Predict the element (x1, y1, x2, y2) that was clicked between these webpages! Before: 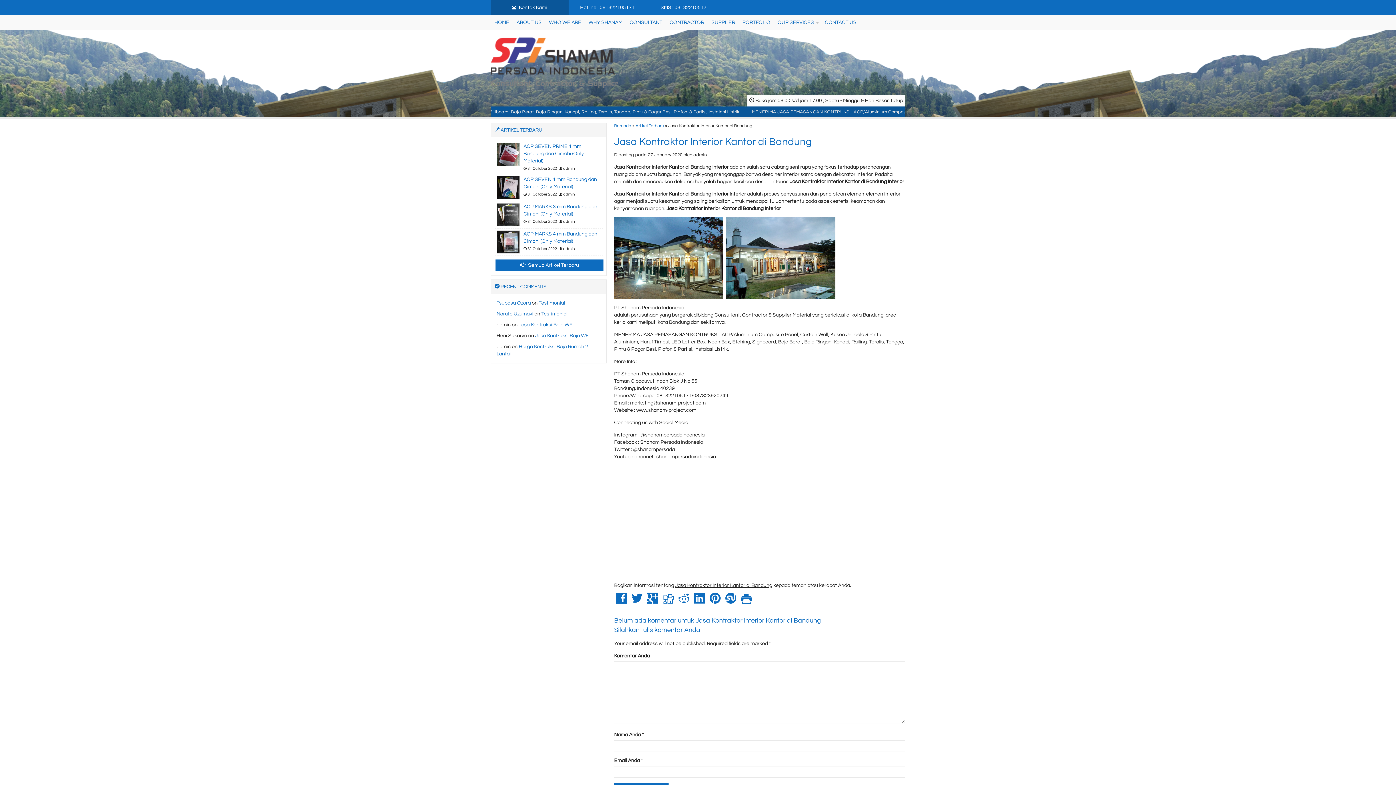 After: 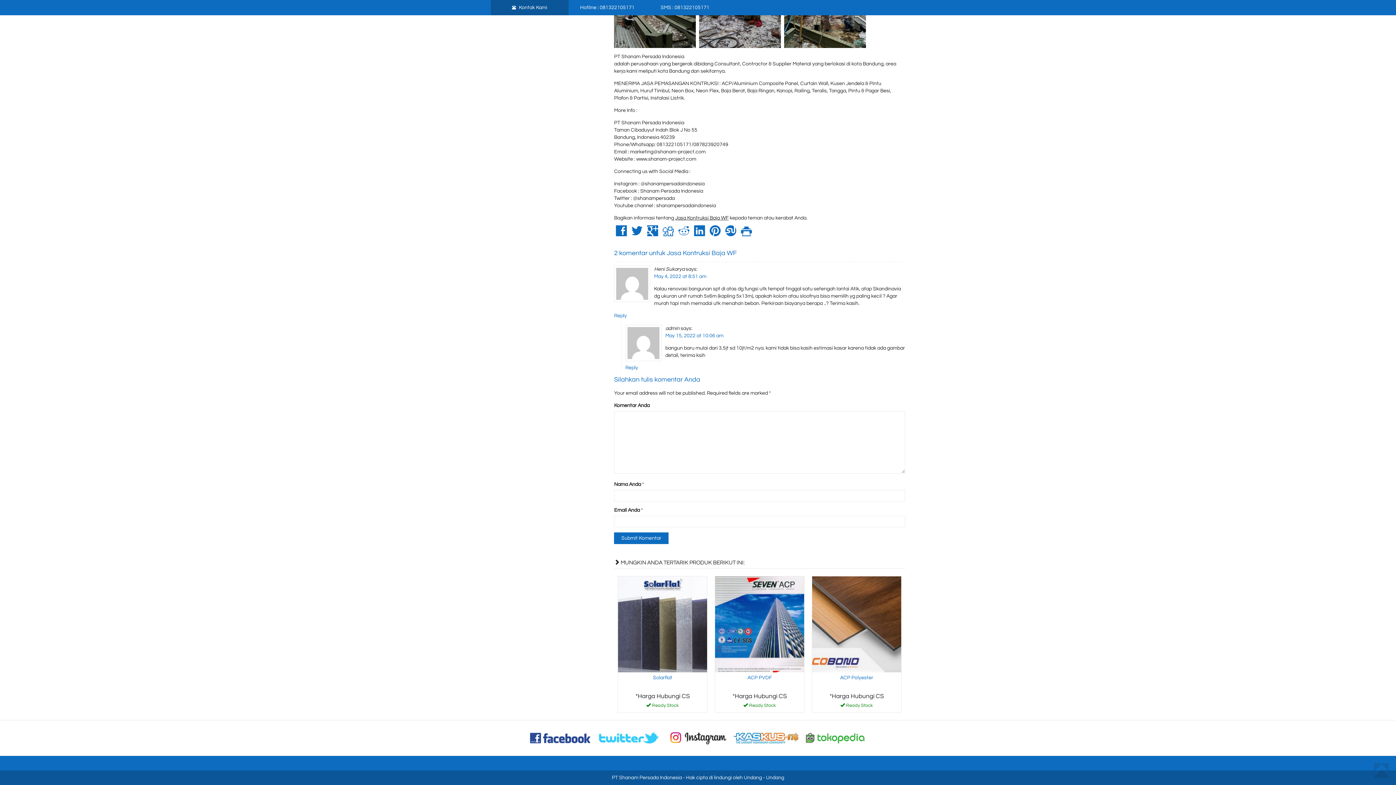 Action: bbox: (535, 333, 588, 338) label: Jasa Kontruksi Baja WF